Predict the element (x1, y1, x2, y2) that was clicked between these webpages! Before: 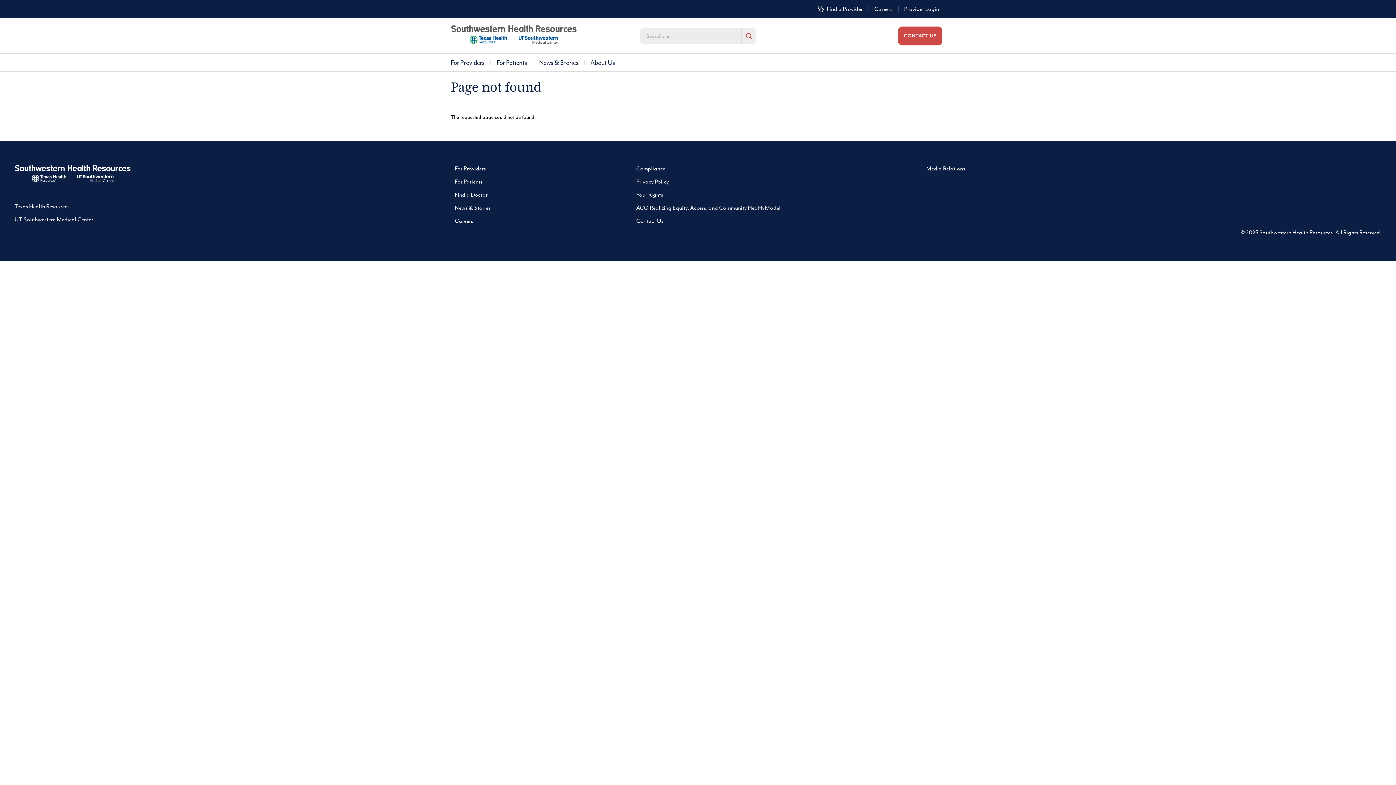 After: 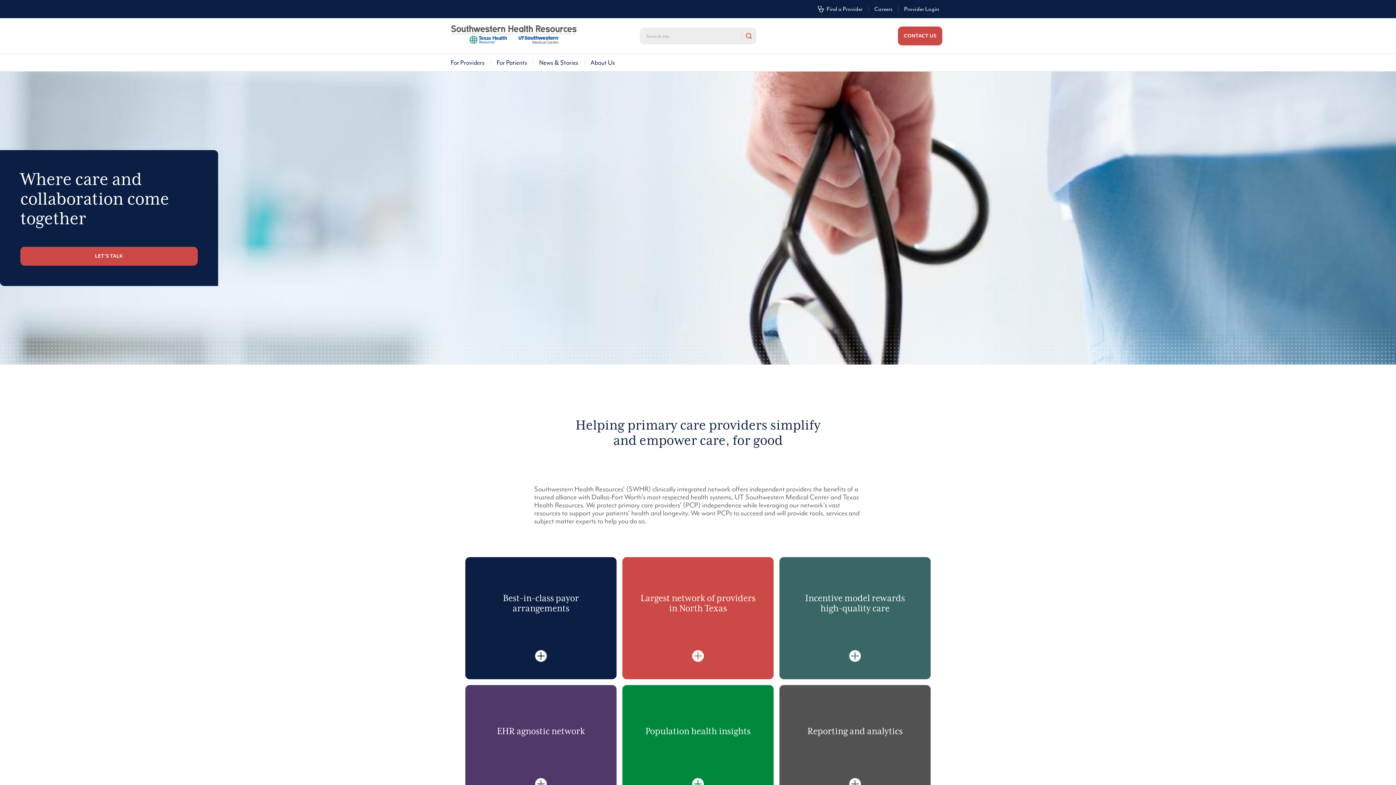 Action: bbox: (454, 162, 485, 175) label: For Providers